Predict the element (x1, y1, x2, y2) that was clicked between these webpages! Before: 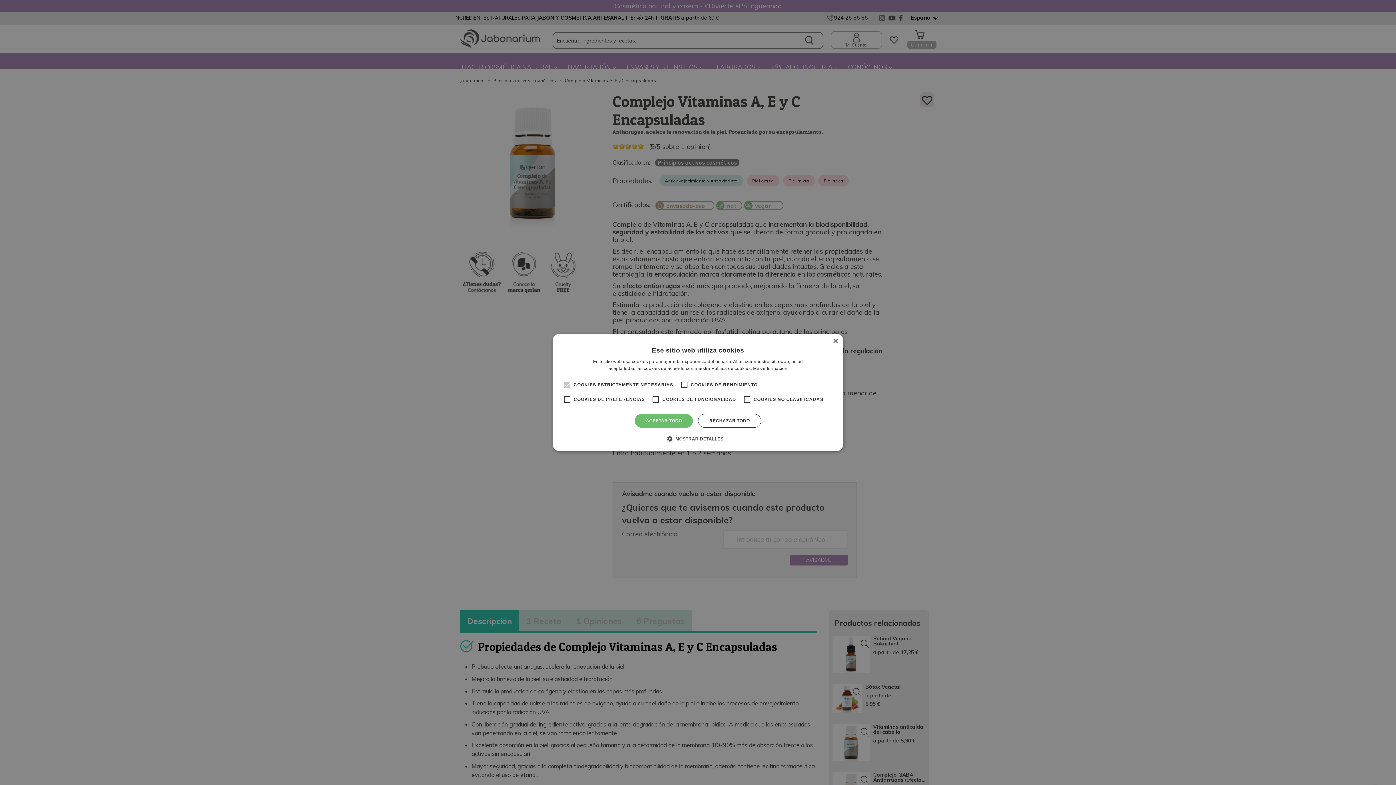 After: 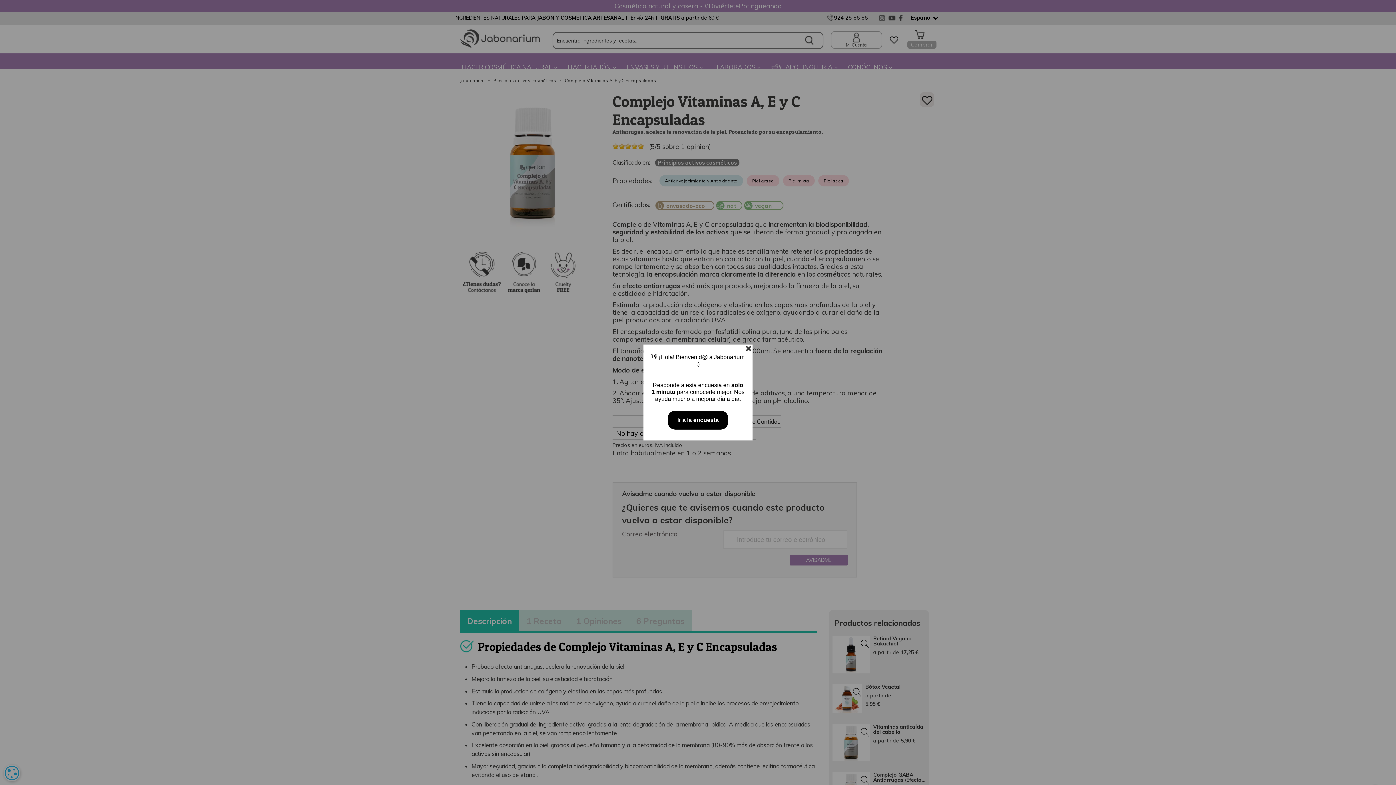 Action: bbox: (832, 338, 838, 344) label: Close